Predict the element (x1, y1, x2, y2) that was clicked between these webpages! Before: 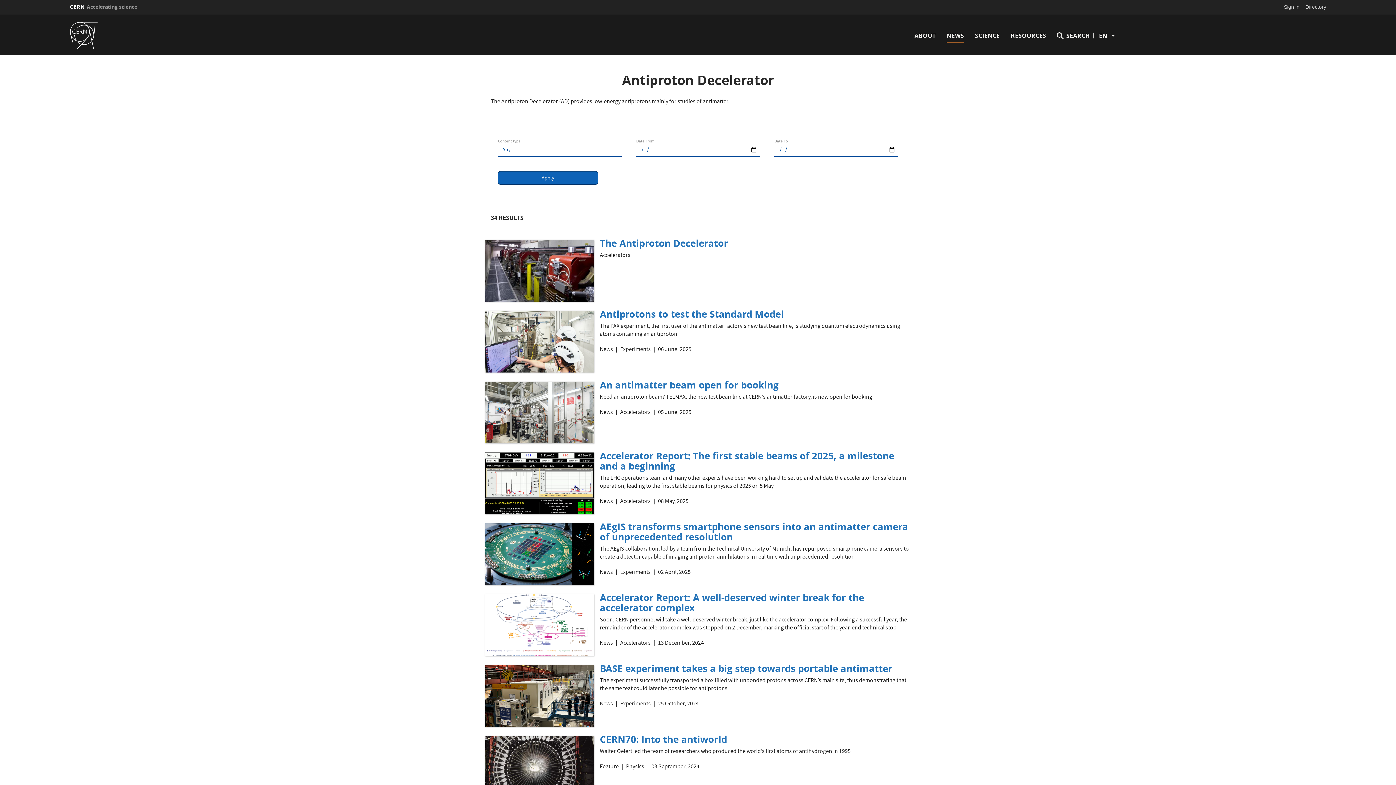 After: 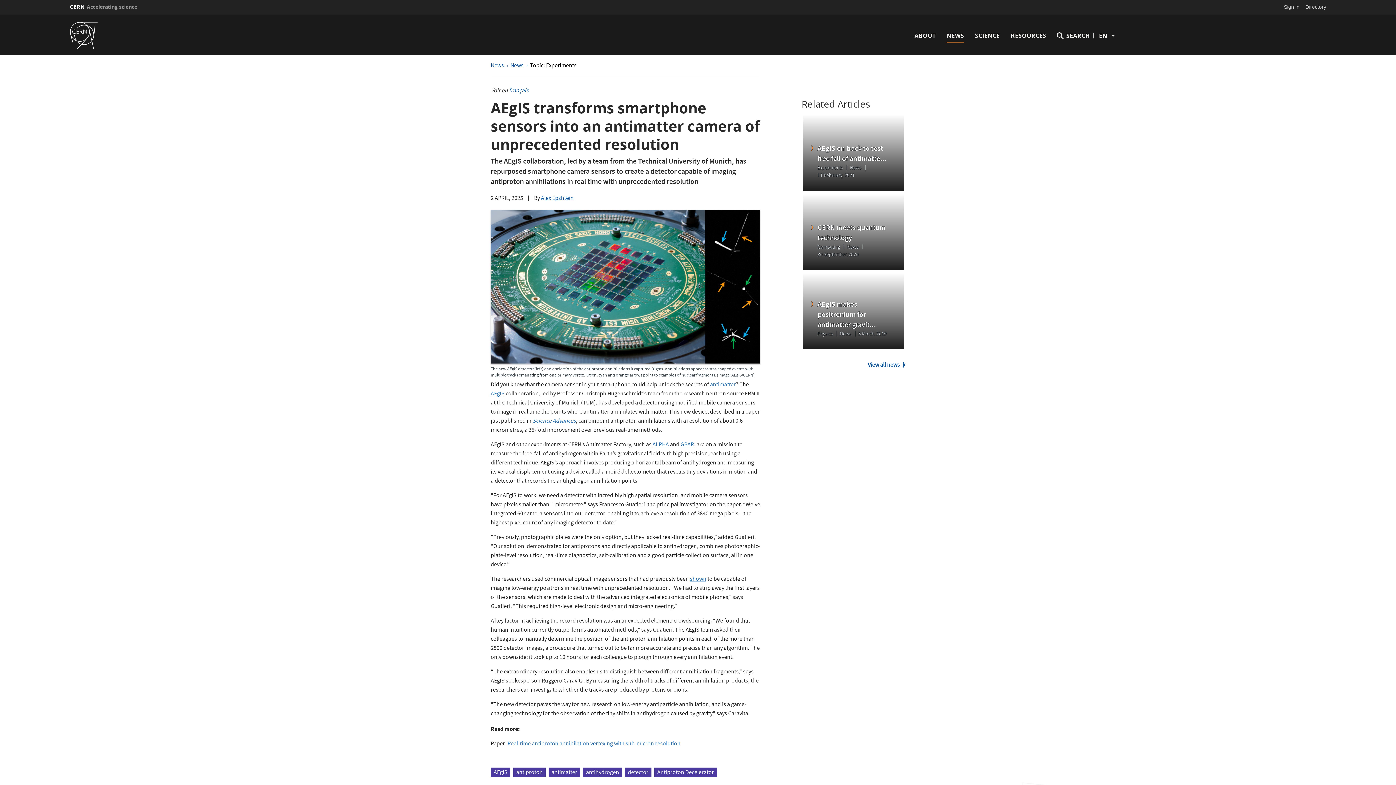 Action: label: AEgIS transforms smartphone sensors into an antimatter camera of unprecedented resolution bbox: (600, 520, 908, 543)